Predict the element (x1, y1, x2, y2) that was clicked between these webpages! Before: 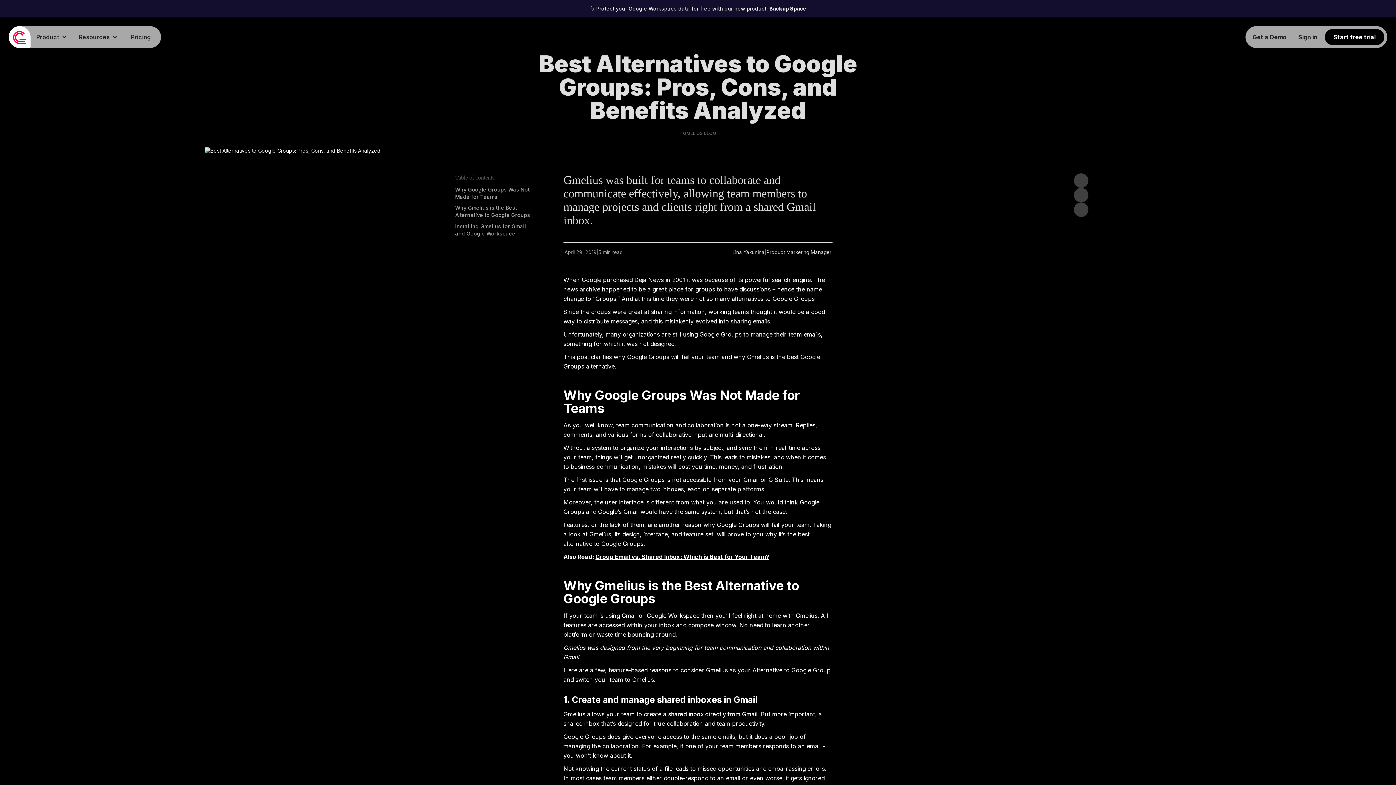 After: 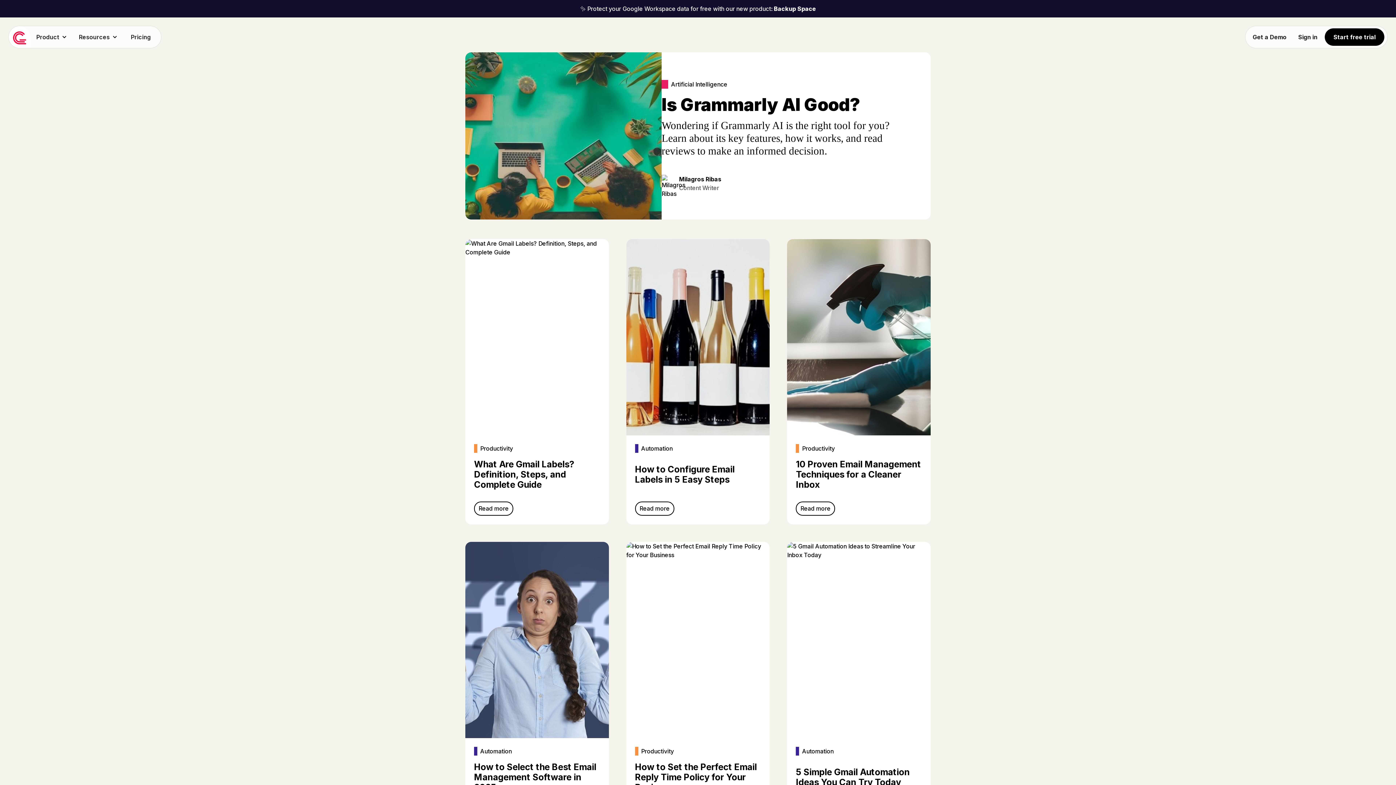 Action: label: GMELIUS BLOG bbox: (680, 129, 716, 137)